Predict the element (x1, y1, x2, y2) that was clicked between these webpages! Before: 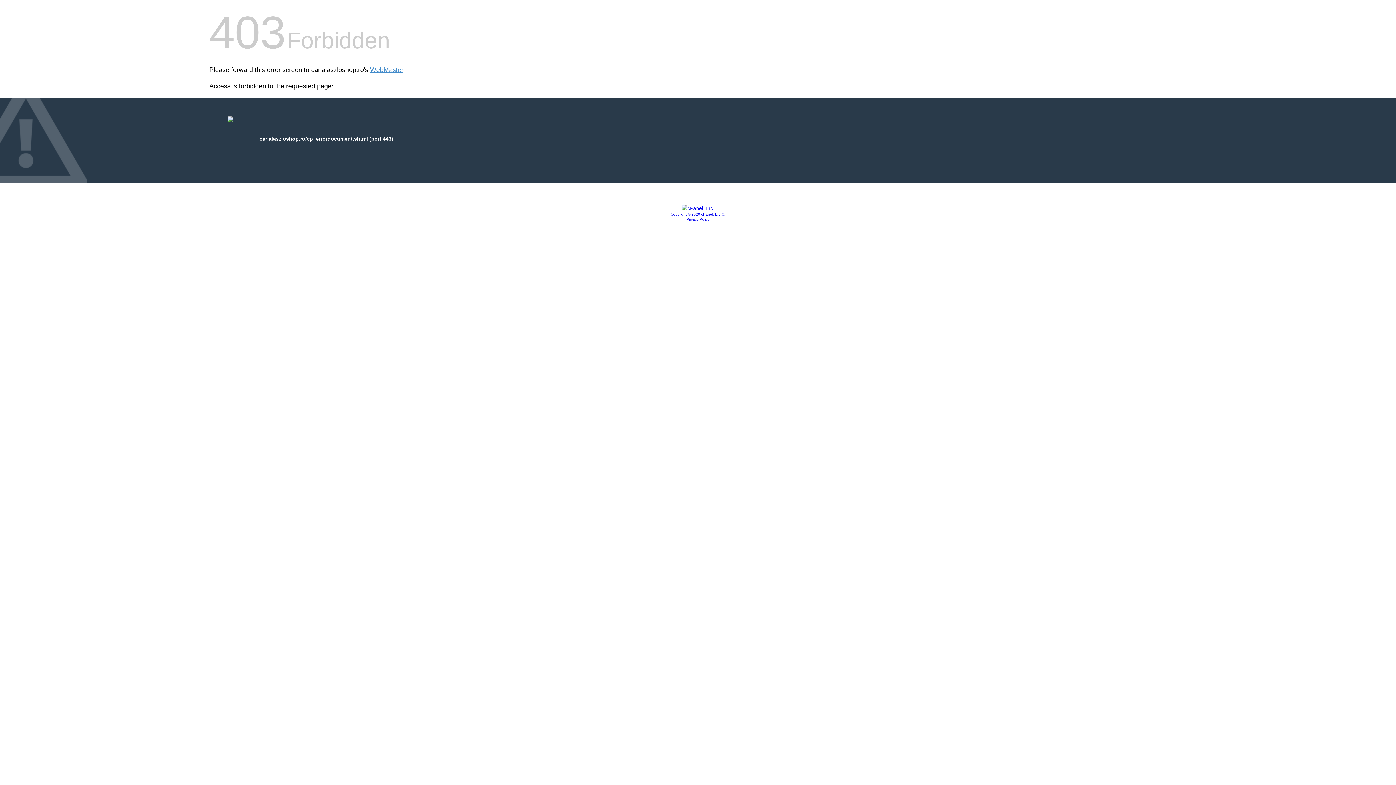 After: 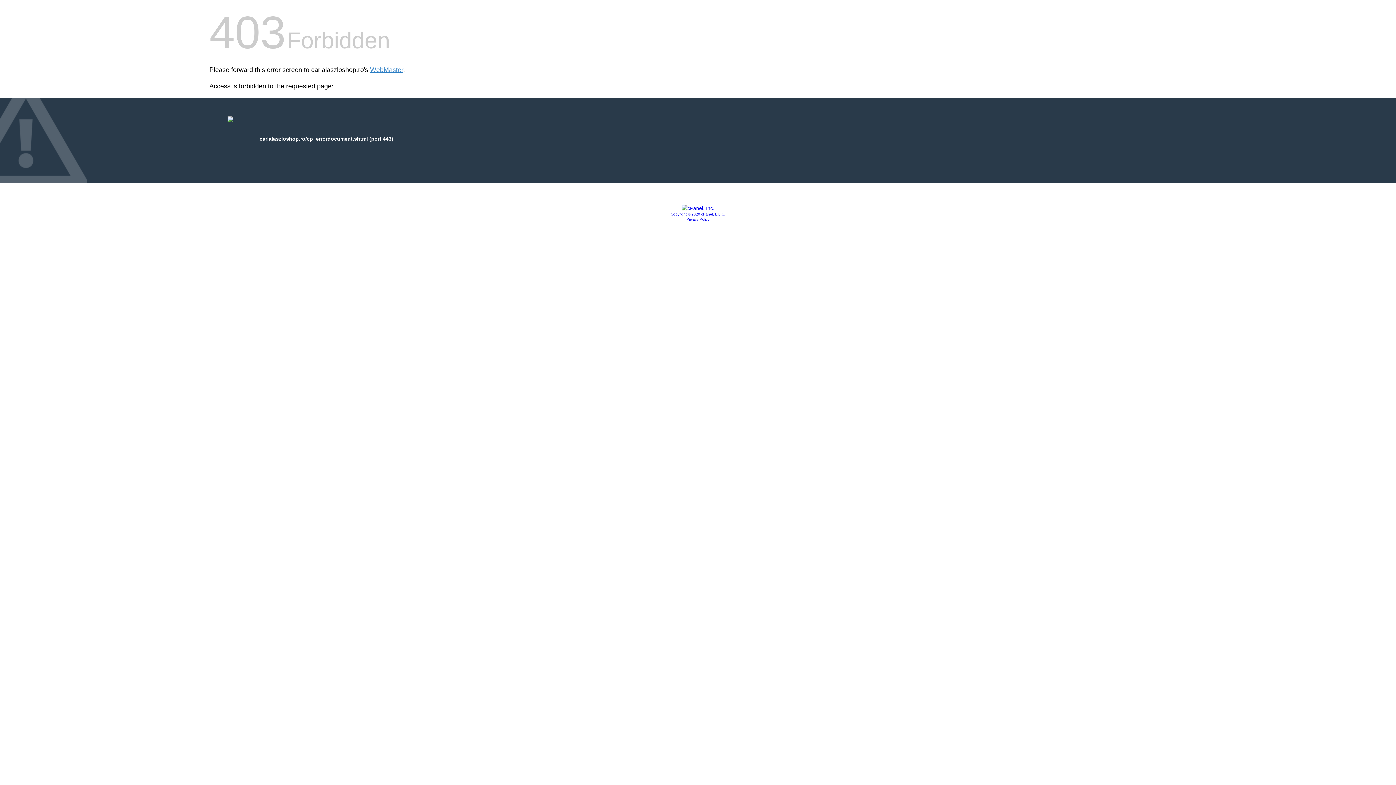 Action: label: Copyright © 2020 cPanel, L.L.C. bbox: (670, 212, 725, 216)